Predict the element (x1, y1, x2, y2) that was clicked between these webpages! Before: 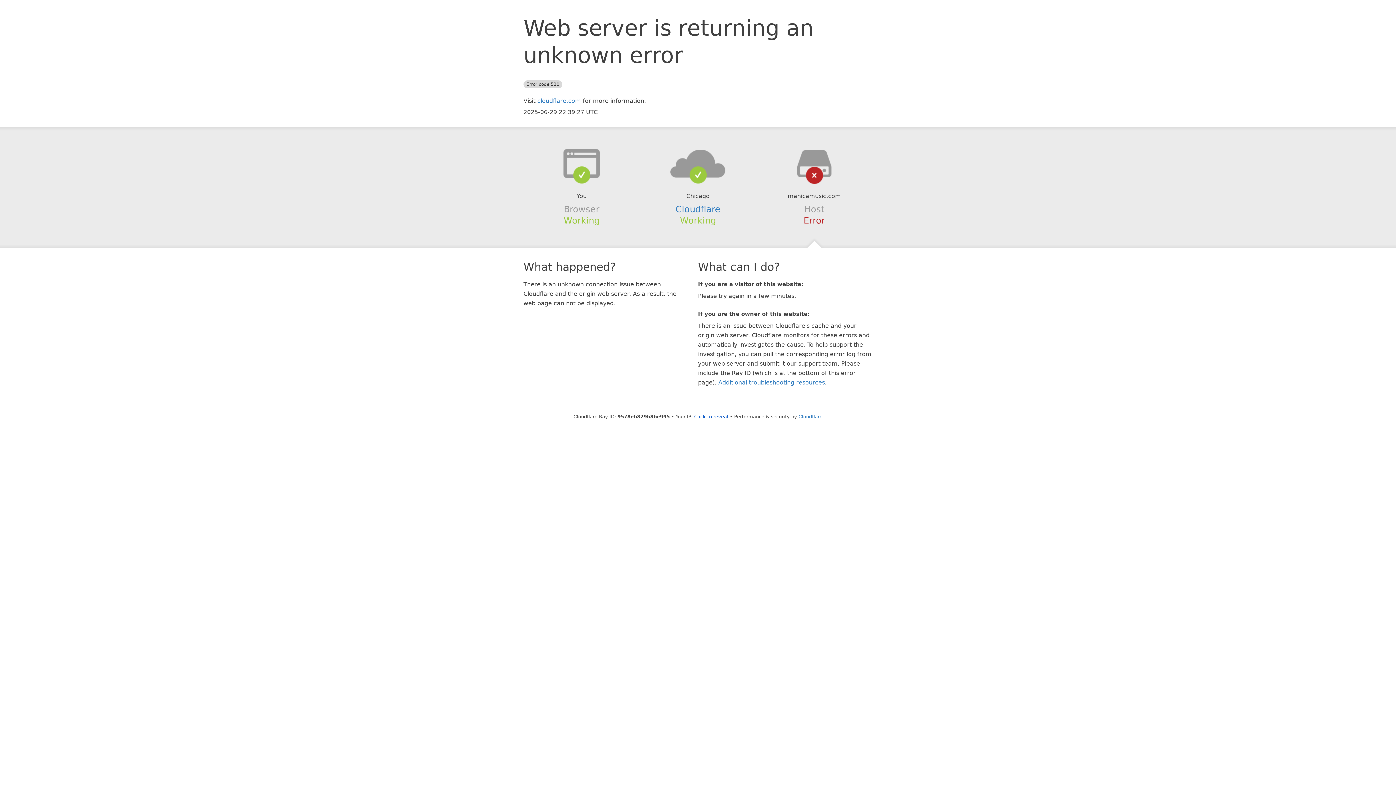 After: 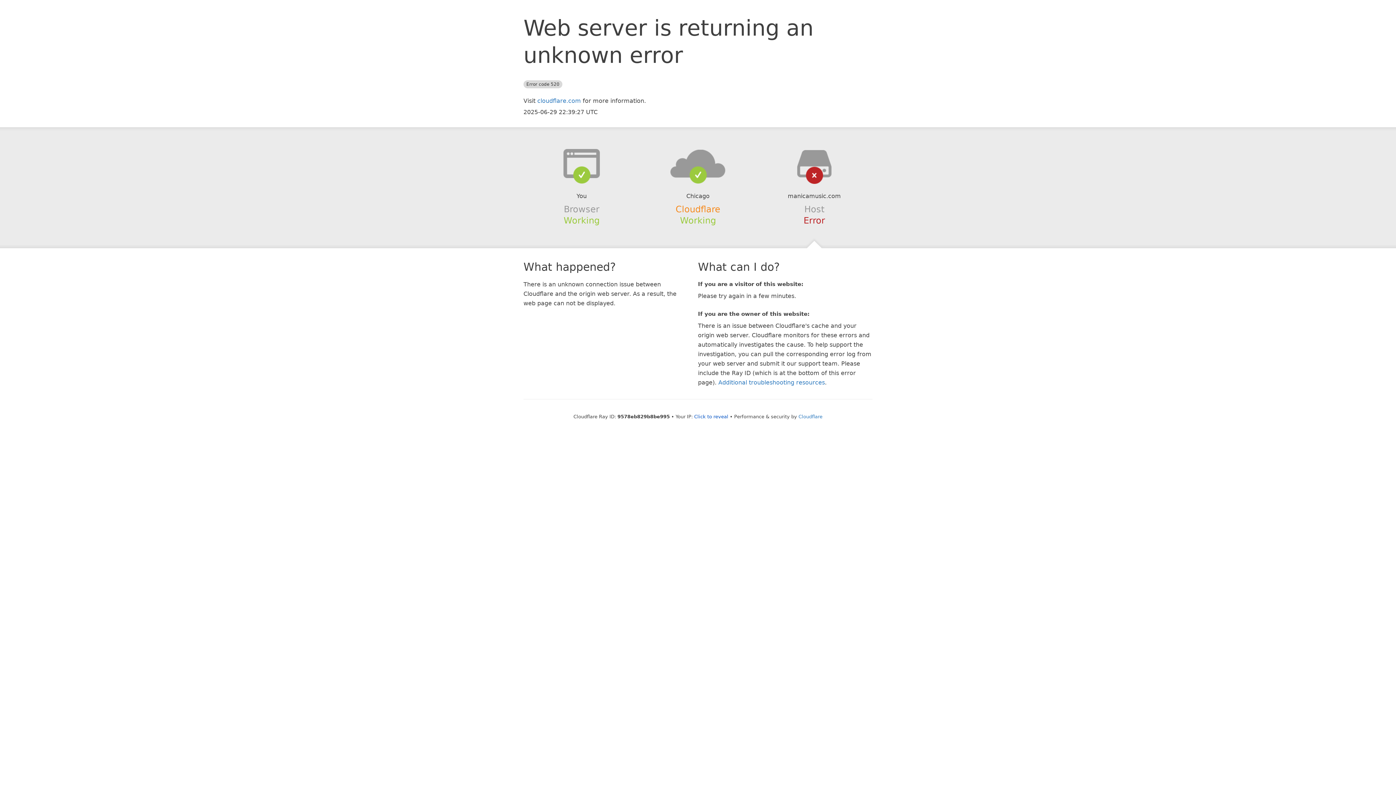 Action: bbox: (675, 204, 720, 214) label: Cloudflare